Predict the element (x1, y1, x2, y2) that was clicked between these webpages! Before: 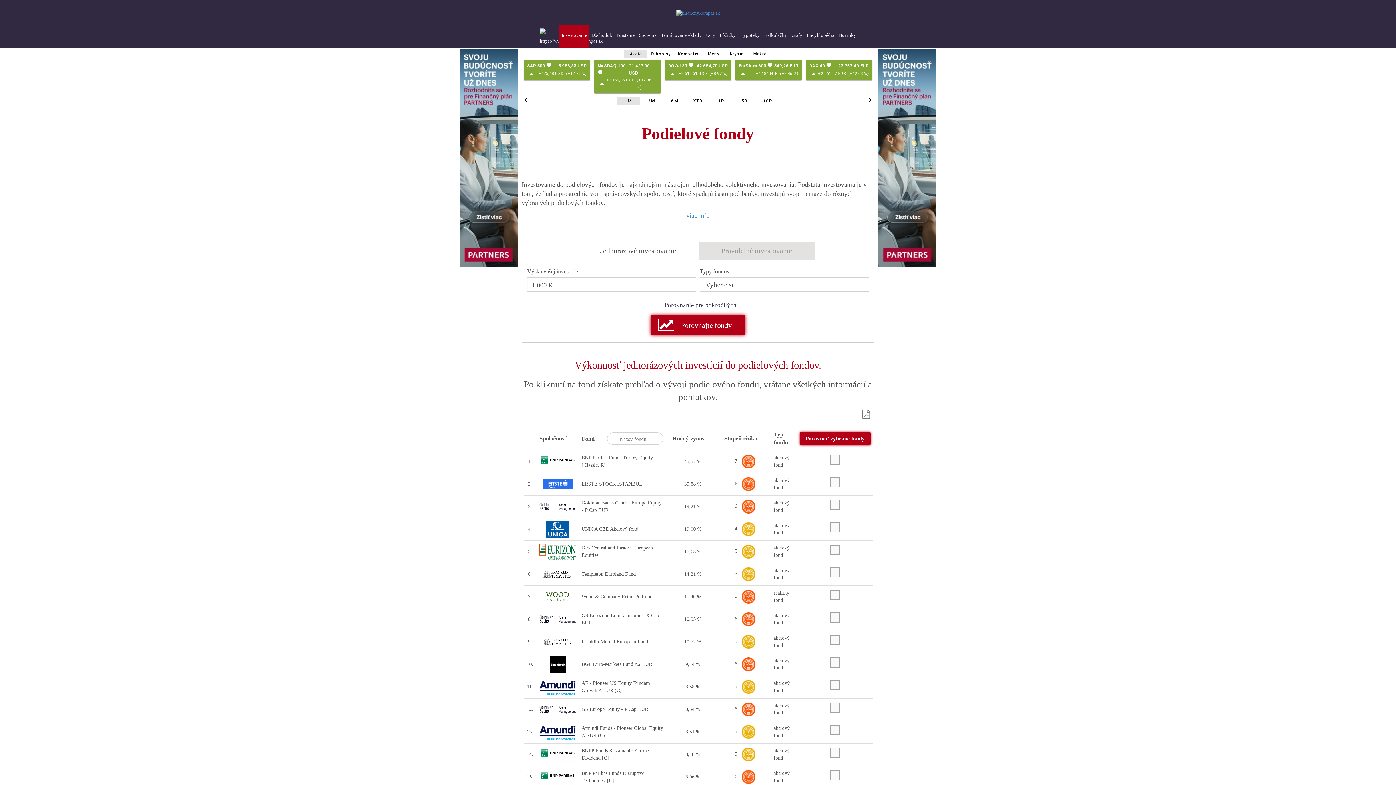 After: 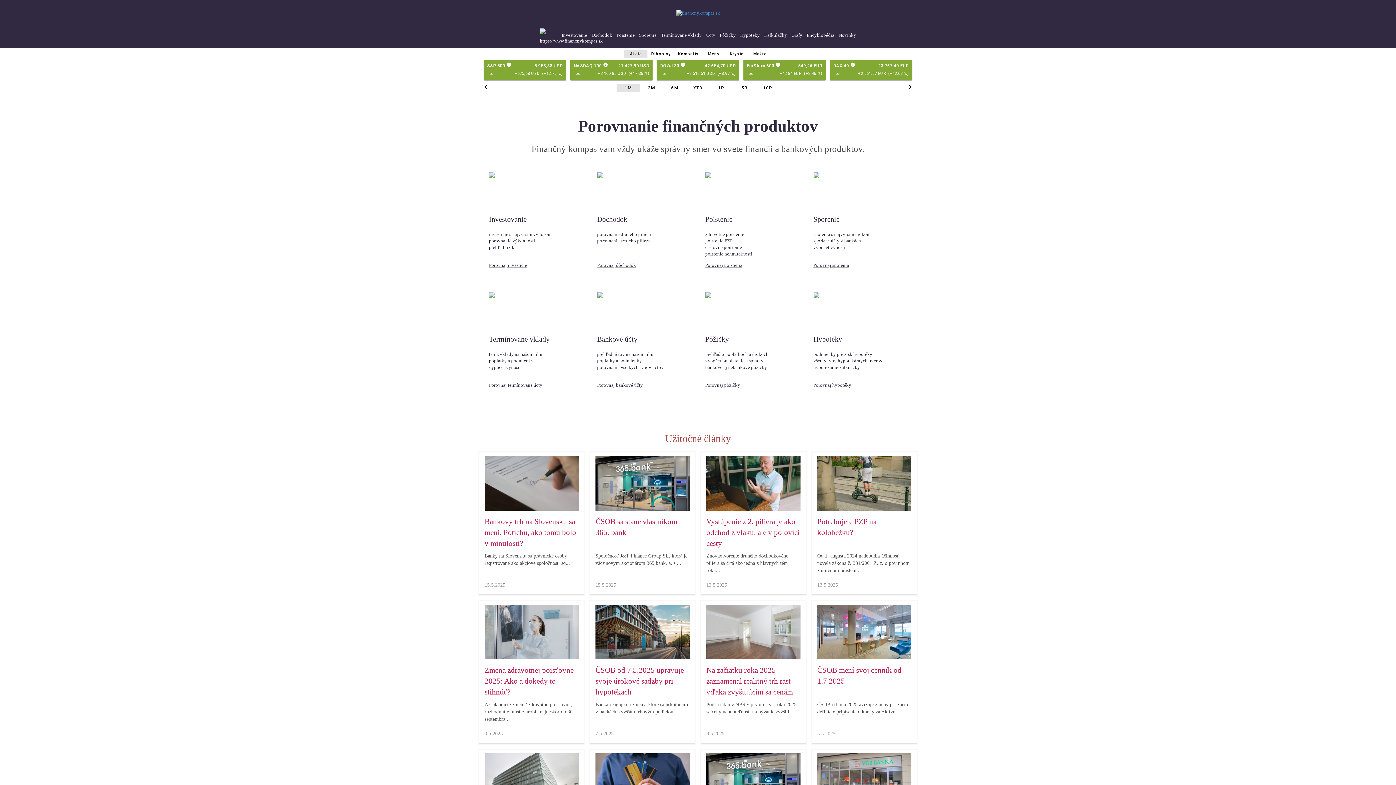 Action: bbox: (676, 9, 720, 15)